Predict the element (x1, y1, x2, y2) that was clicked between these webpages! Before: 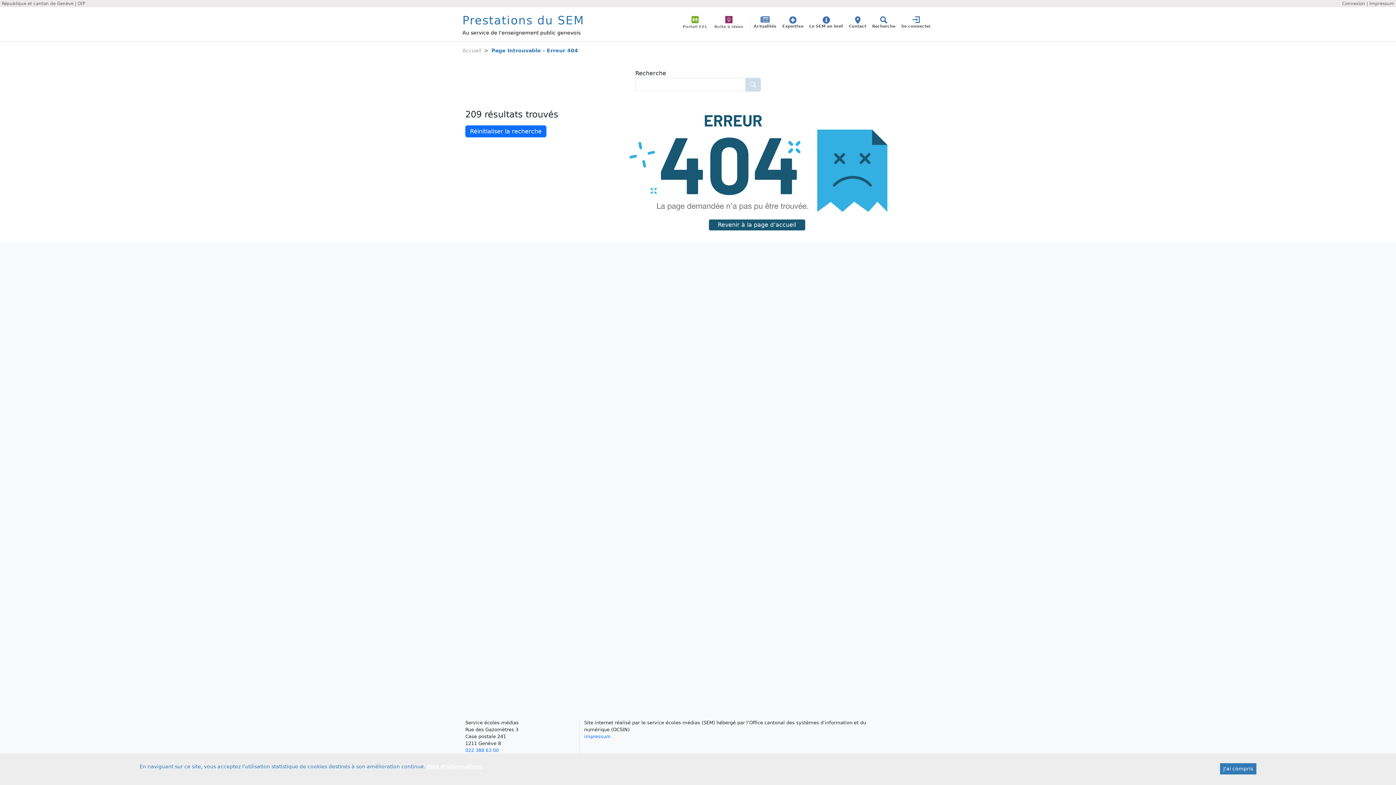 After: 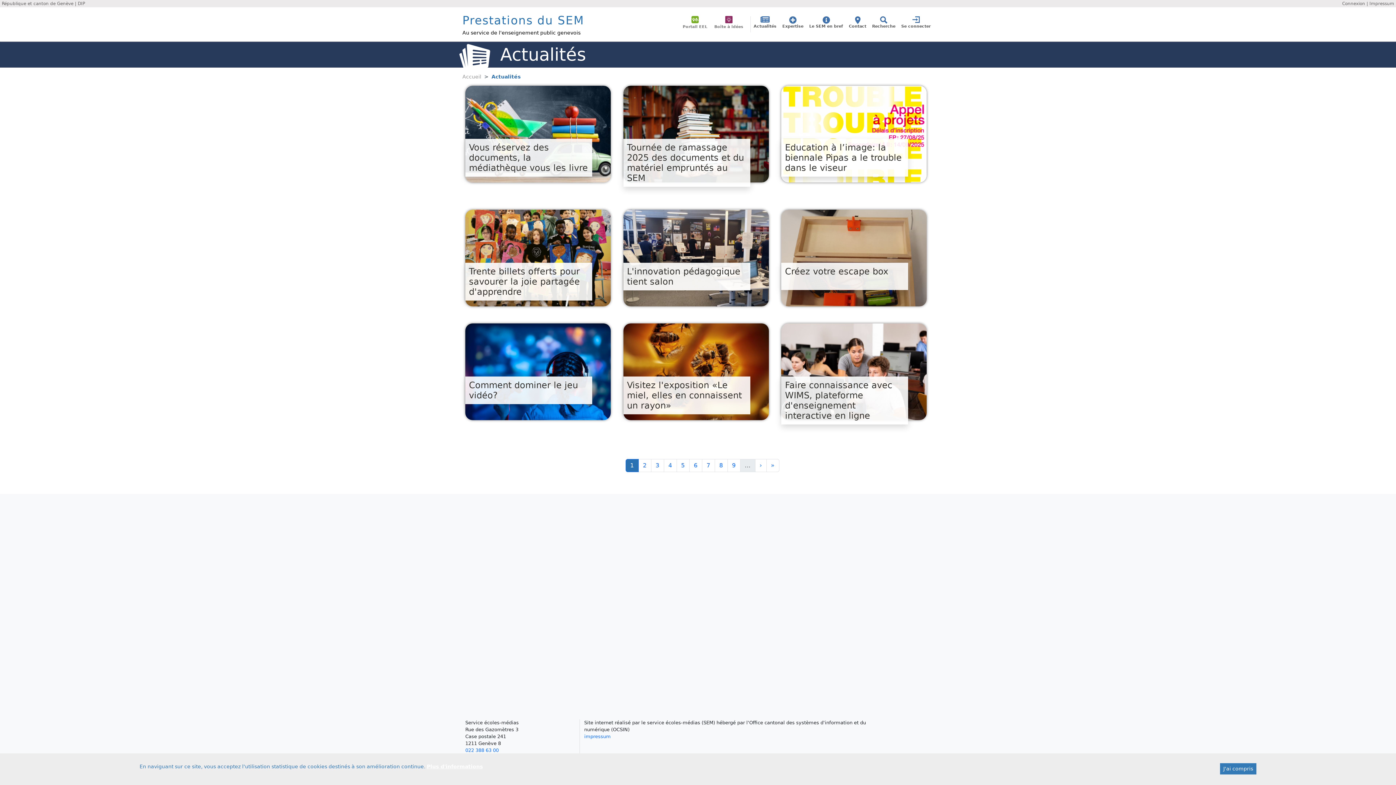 Action: label: Actualités bbox: (750, 16, 779, 32)